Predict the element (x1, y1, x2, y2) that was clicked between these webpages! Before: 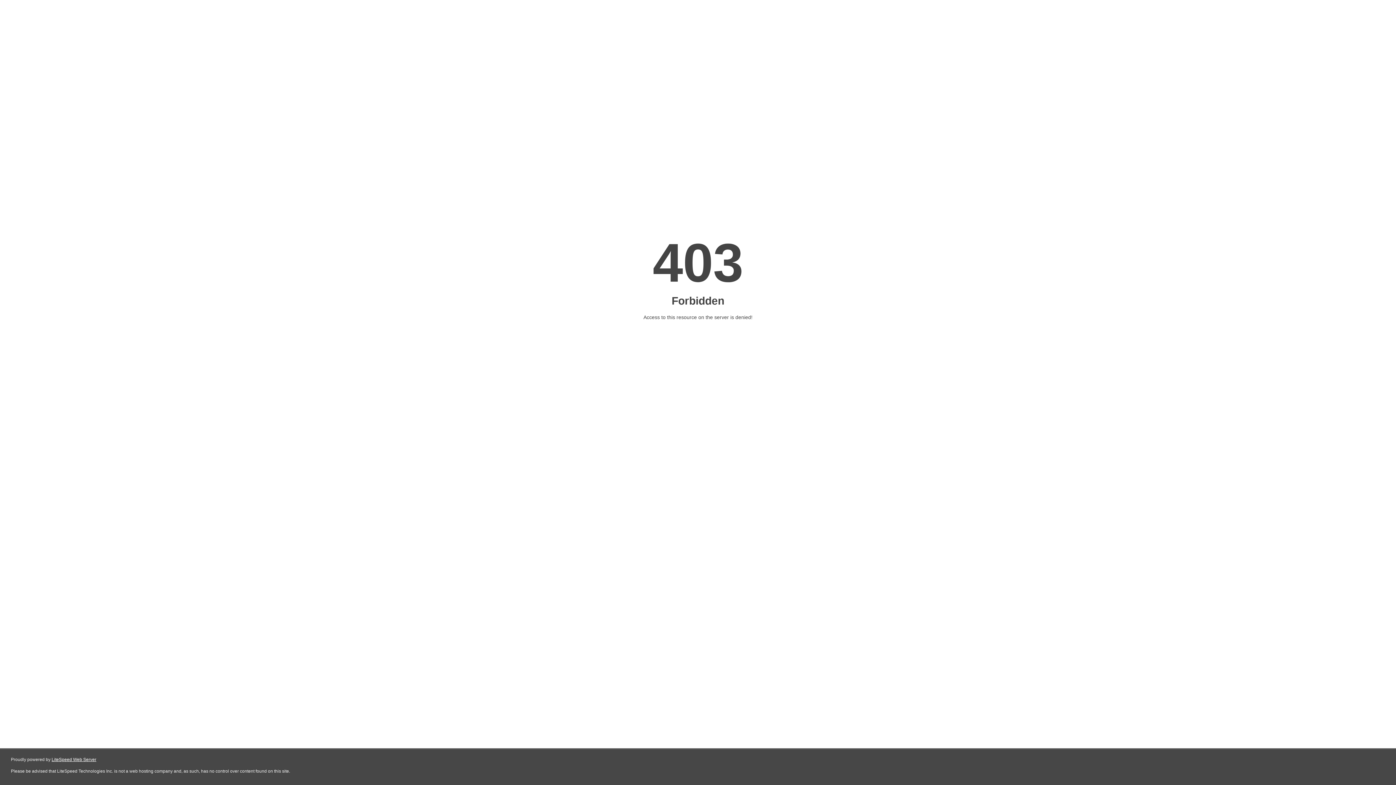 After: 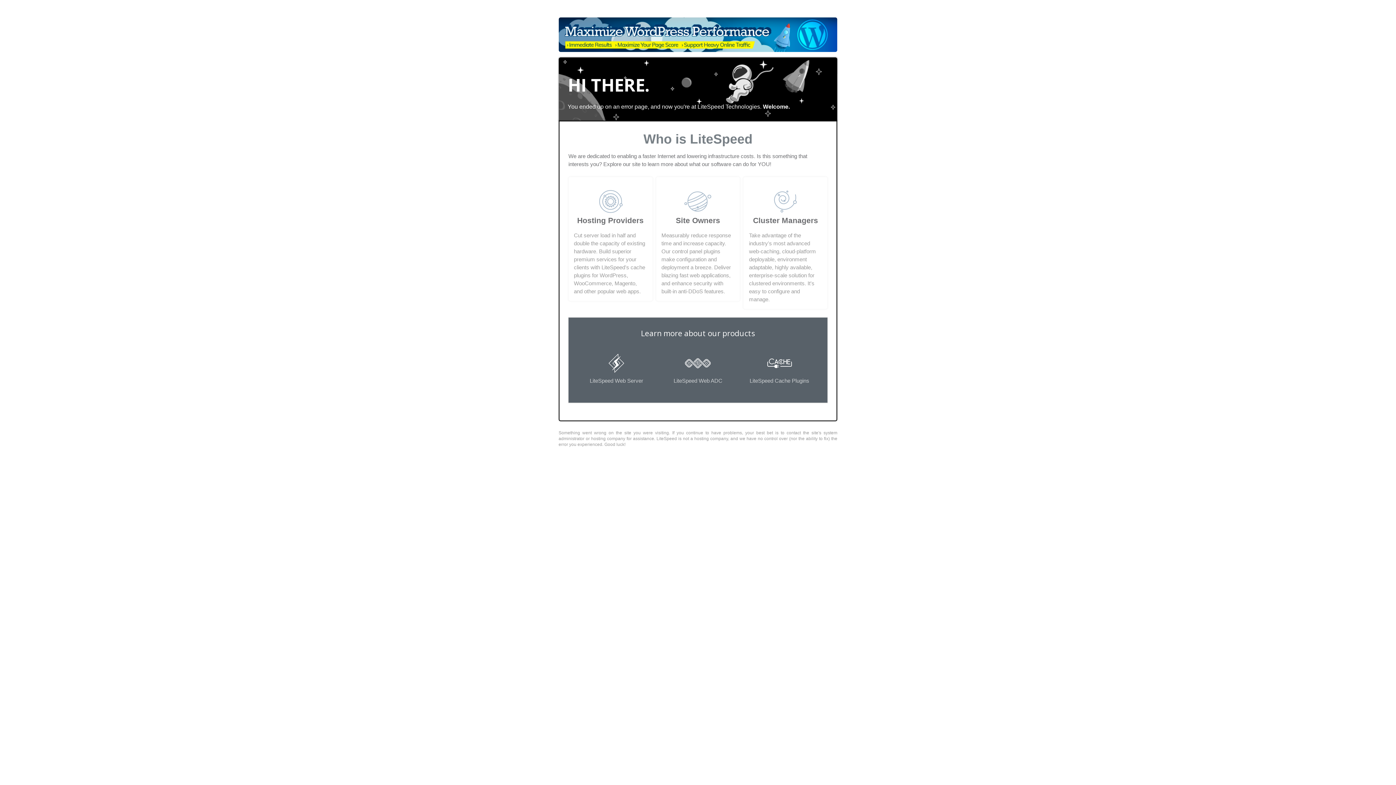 Action: bbox: (51, 757, 96, 762) label: LiteSpeed Web Server